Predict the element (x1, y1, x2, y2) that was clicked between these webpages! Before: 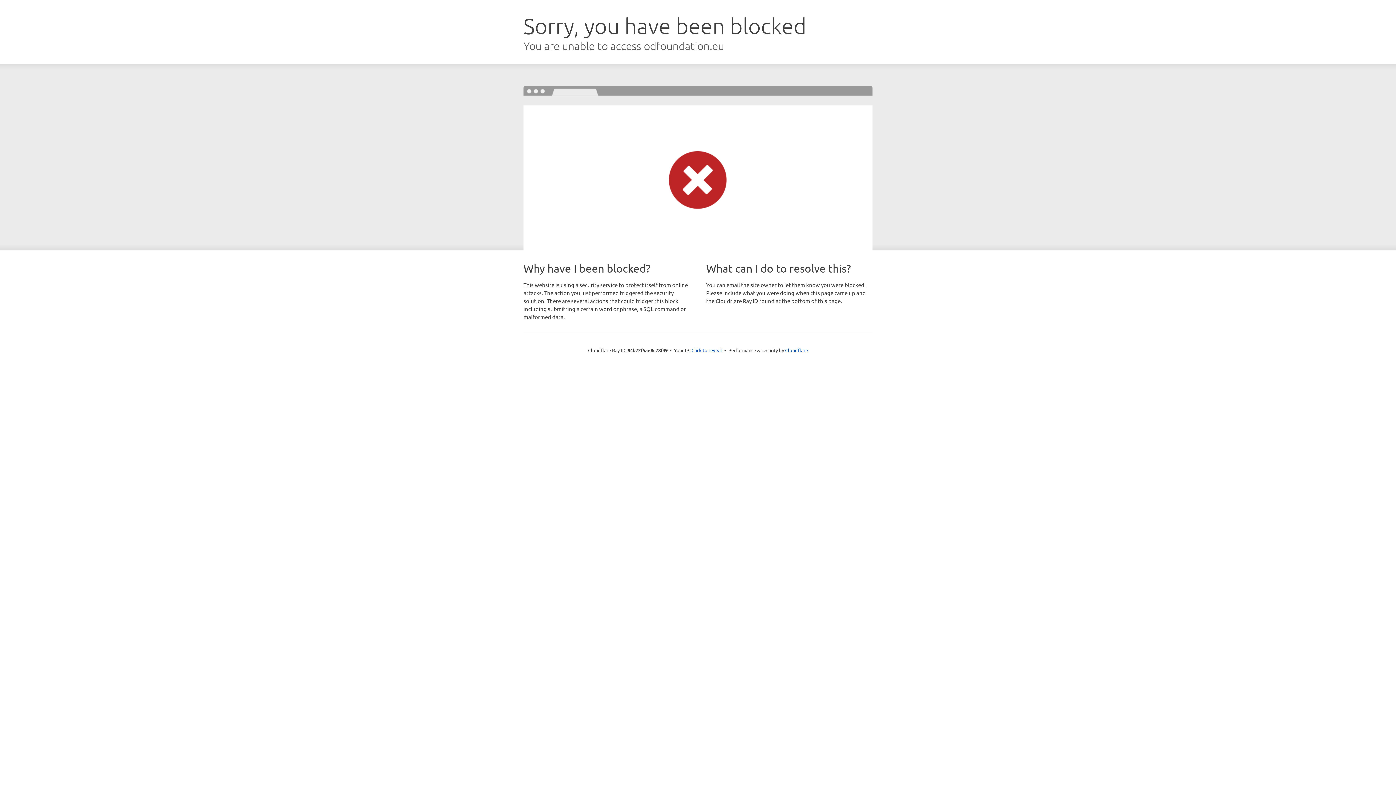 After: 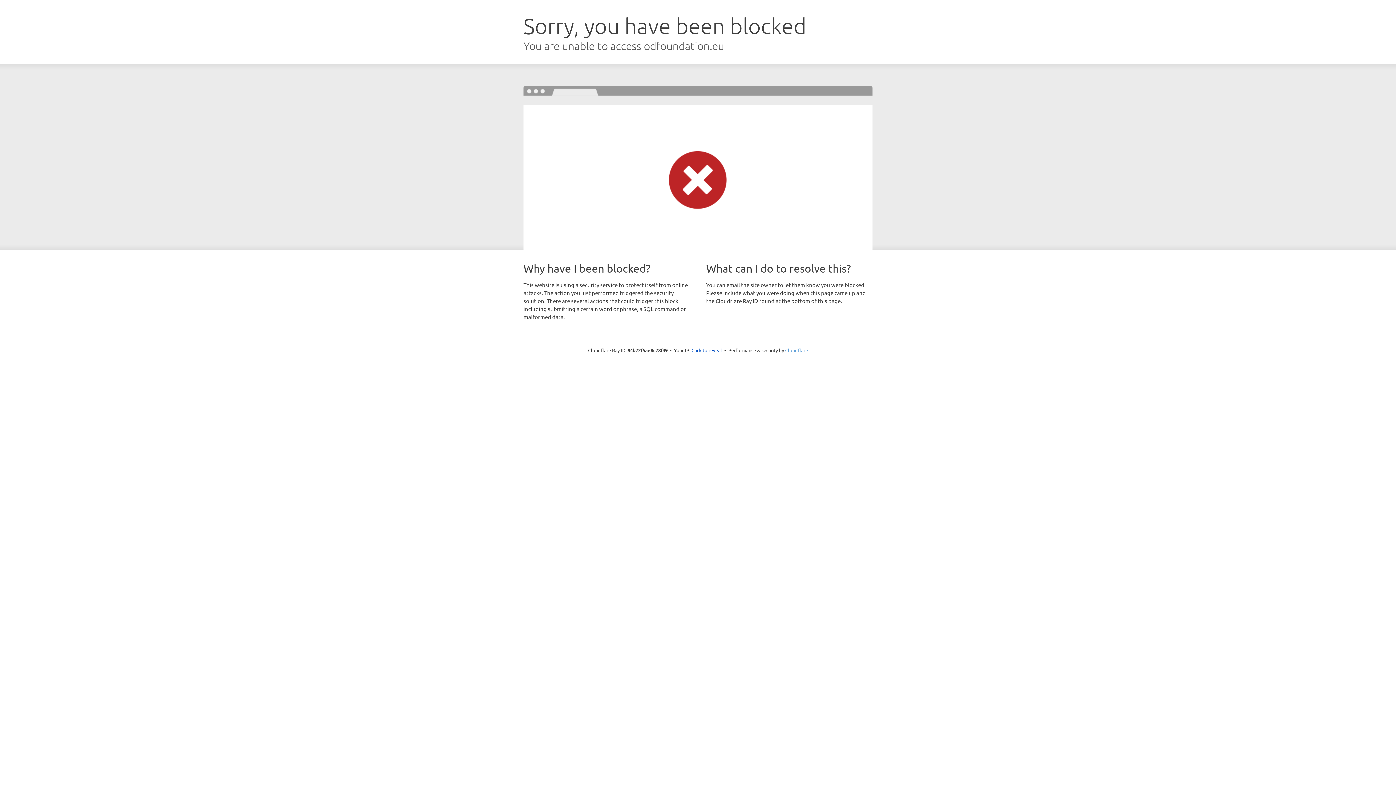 Action: bbox: (785, 347, 808, 353) label: Cloudflare